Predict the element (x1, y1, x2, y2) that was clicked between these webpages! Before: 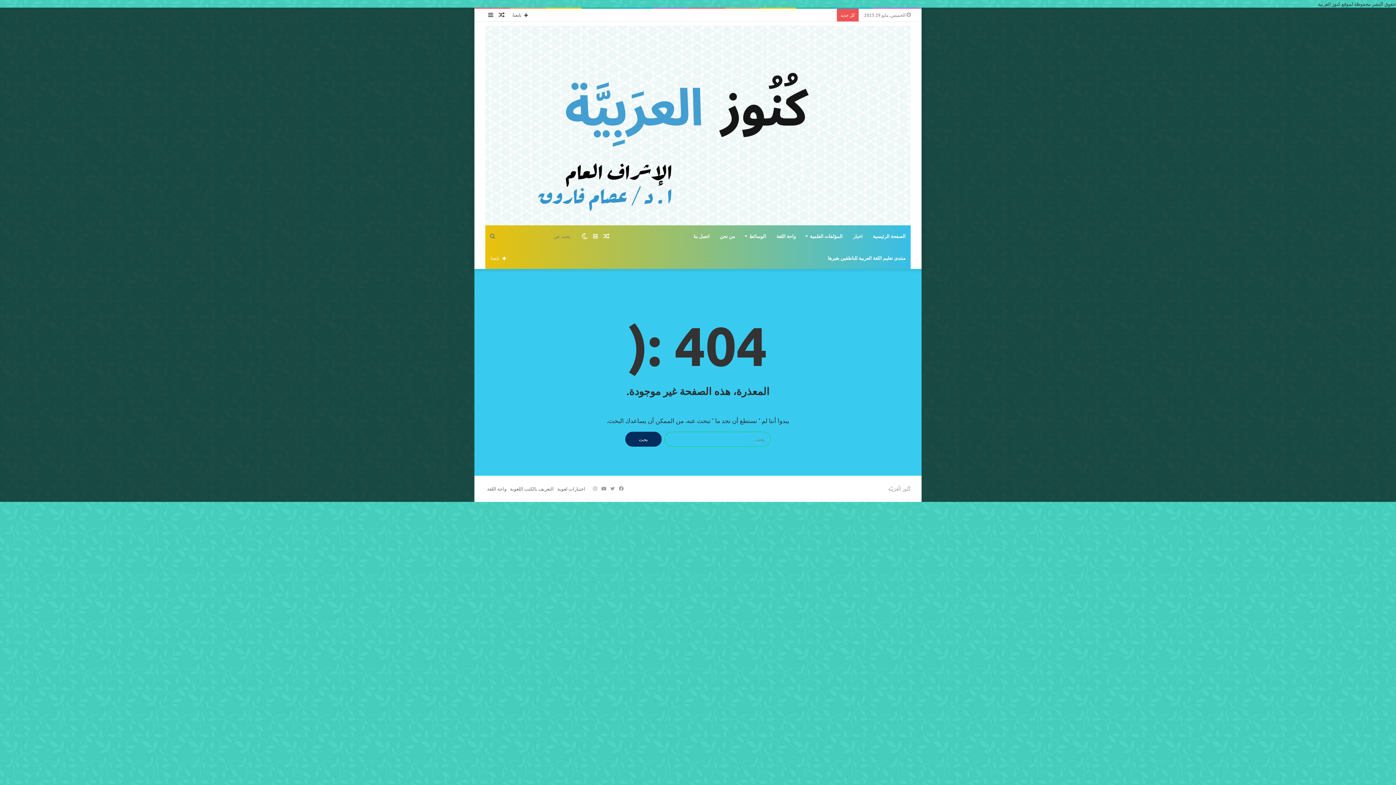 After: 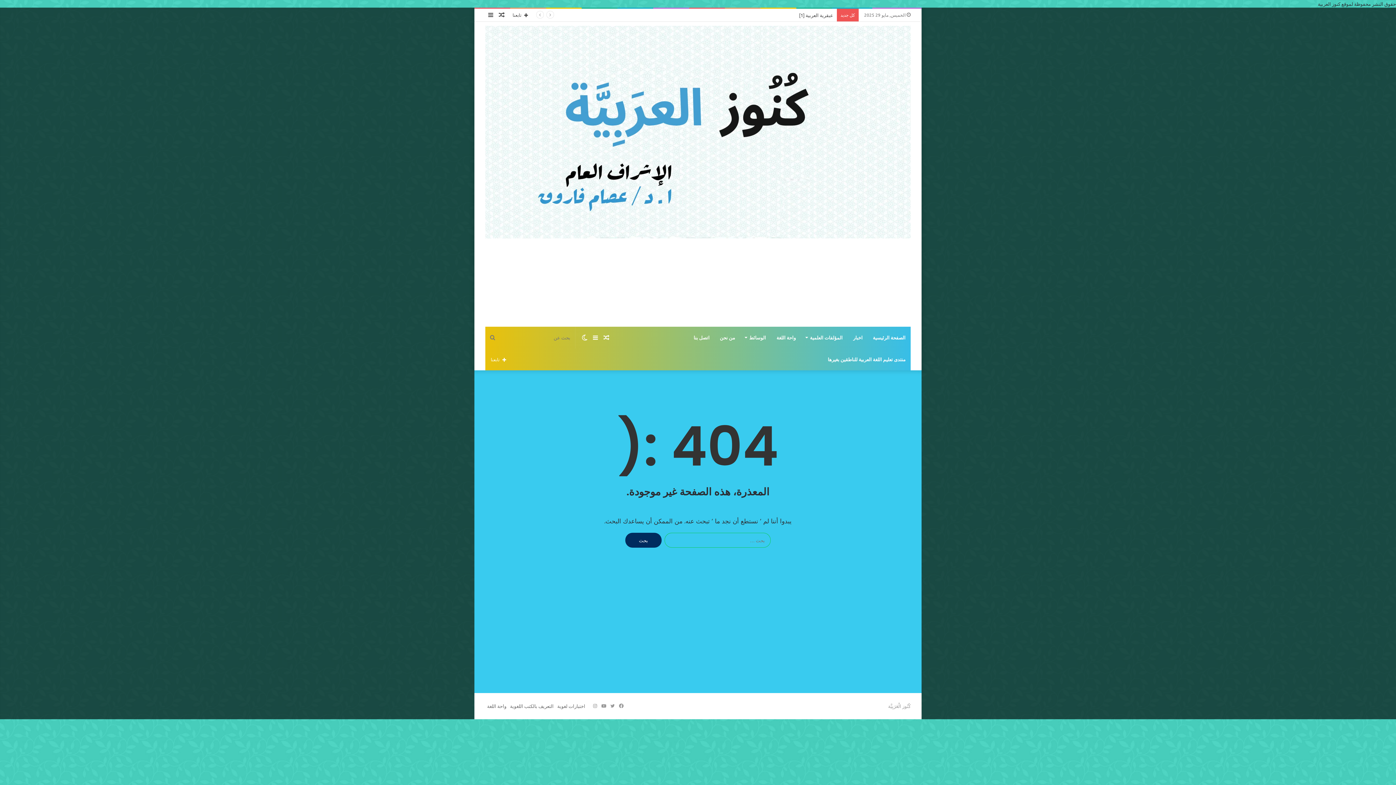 Action: label: إضافة عمود جانبي bbox: (590, 225, 601, 247)